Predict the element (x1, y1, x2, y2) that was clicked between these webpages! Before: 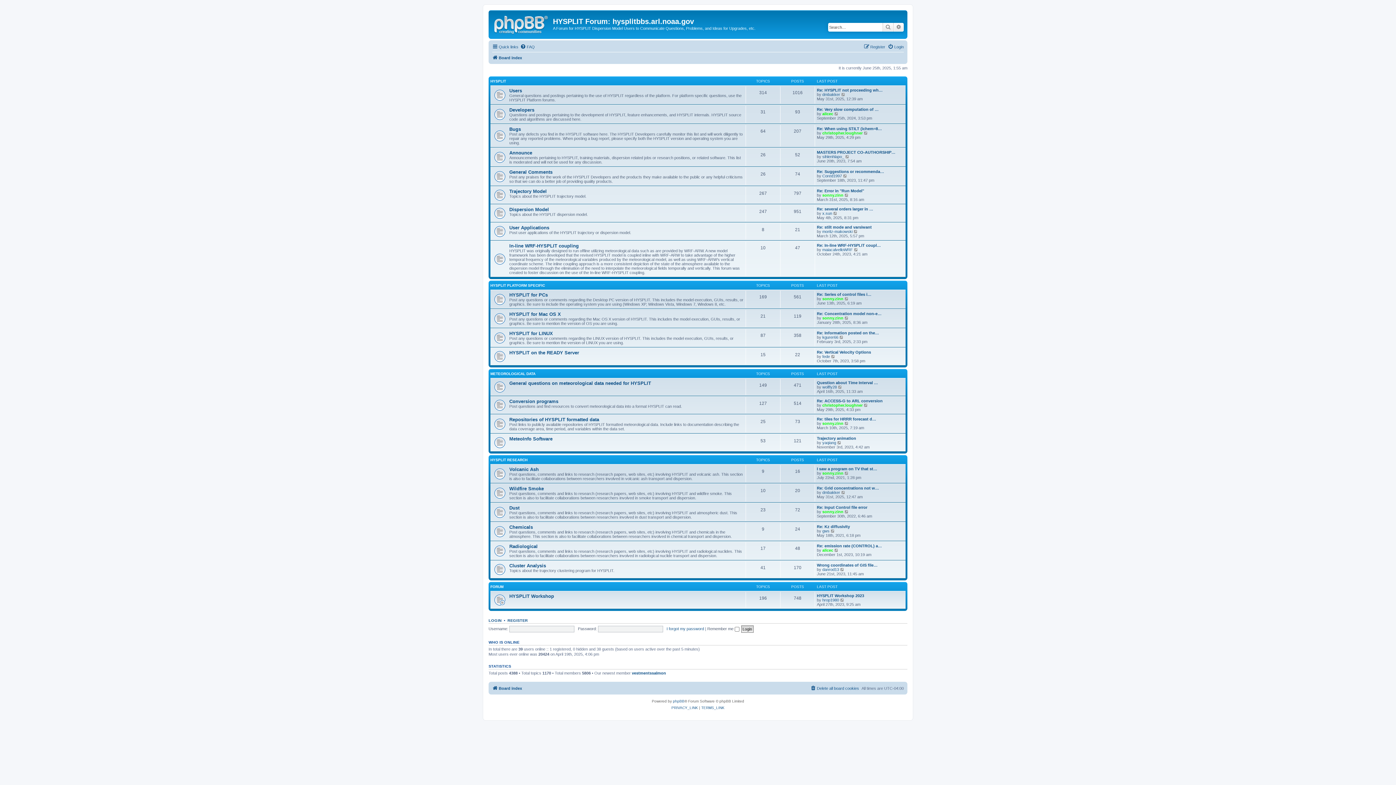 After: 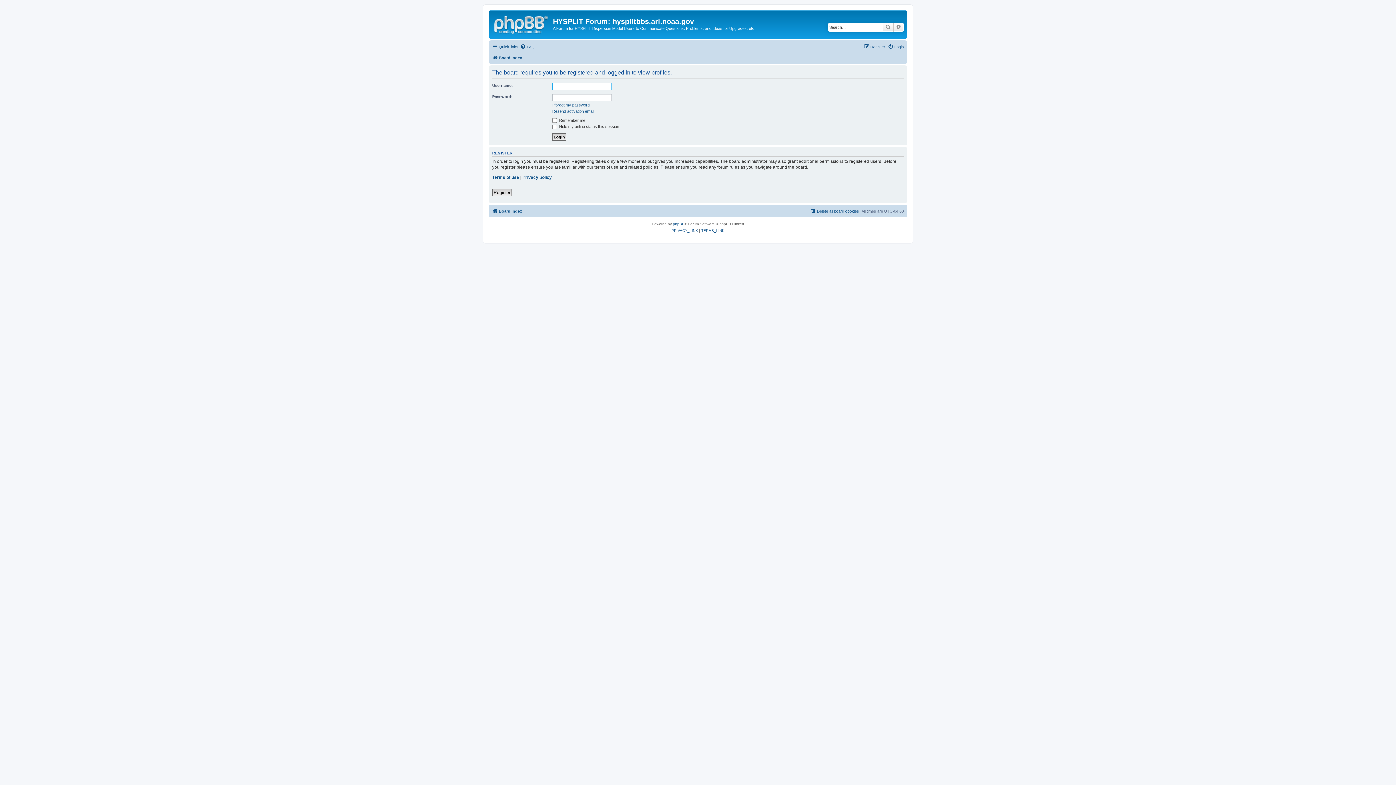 Action: bbox: (822, 296, 843, 301) label: sonny.zinn